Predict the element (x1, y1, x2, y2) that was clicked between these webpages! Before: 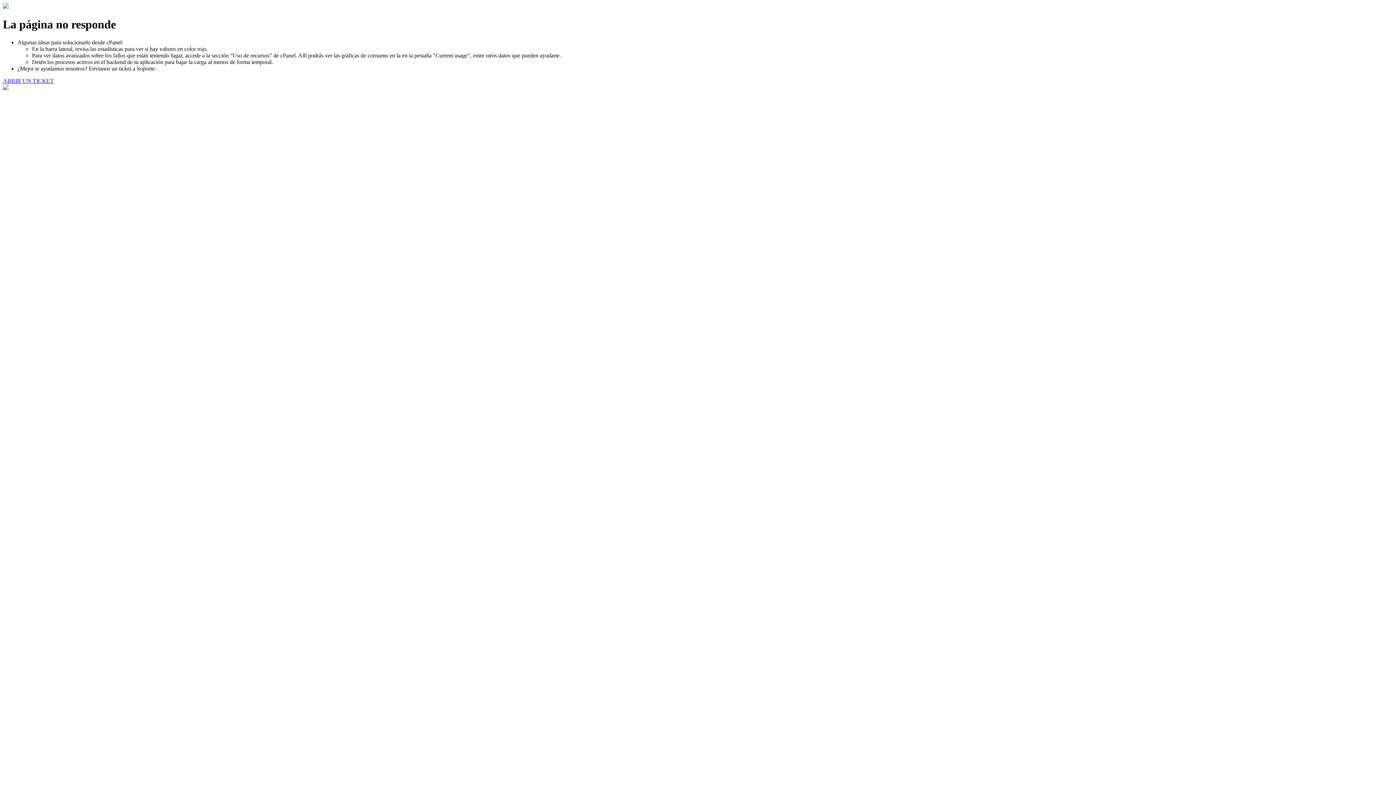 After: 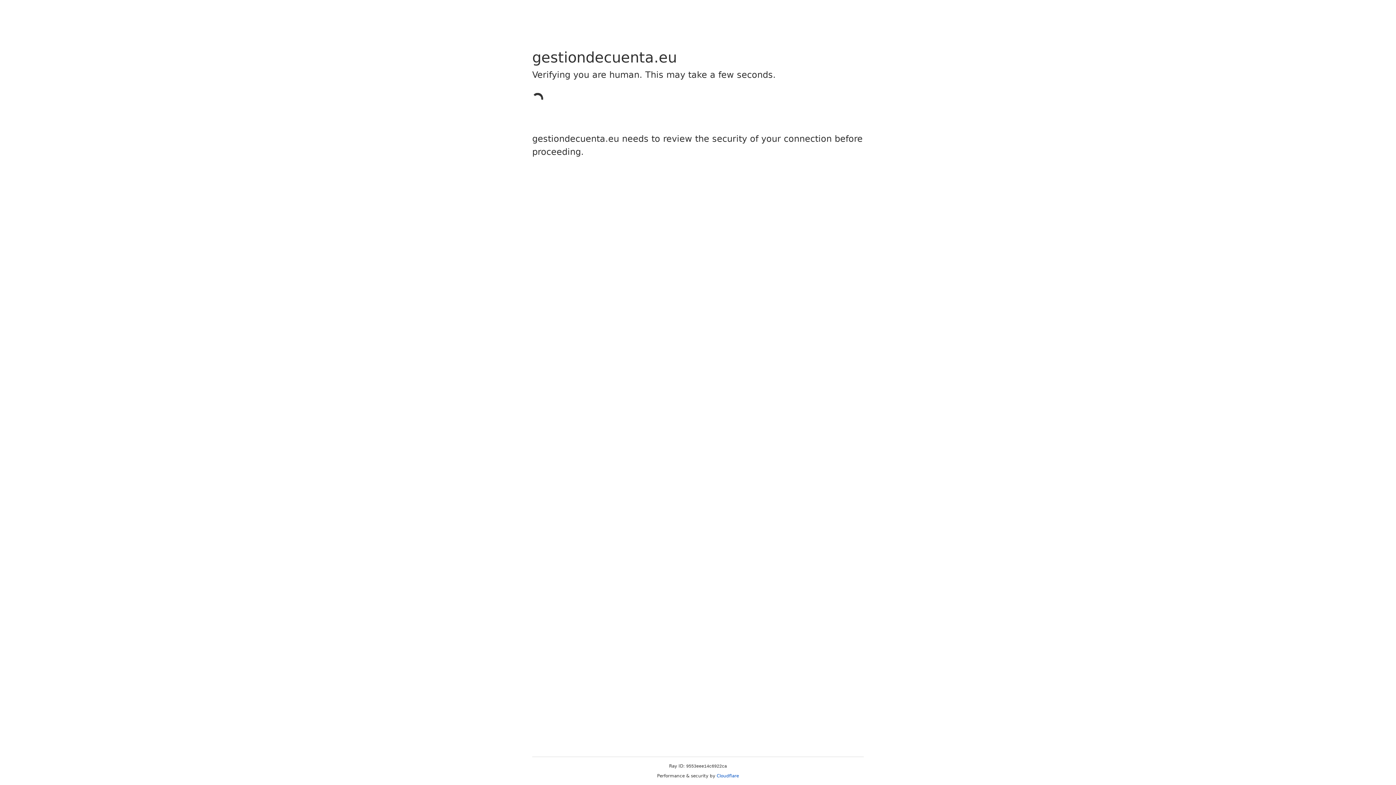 Action: label: ABRIR UN TICKET bbox: (2, 77, 53, 83)